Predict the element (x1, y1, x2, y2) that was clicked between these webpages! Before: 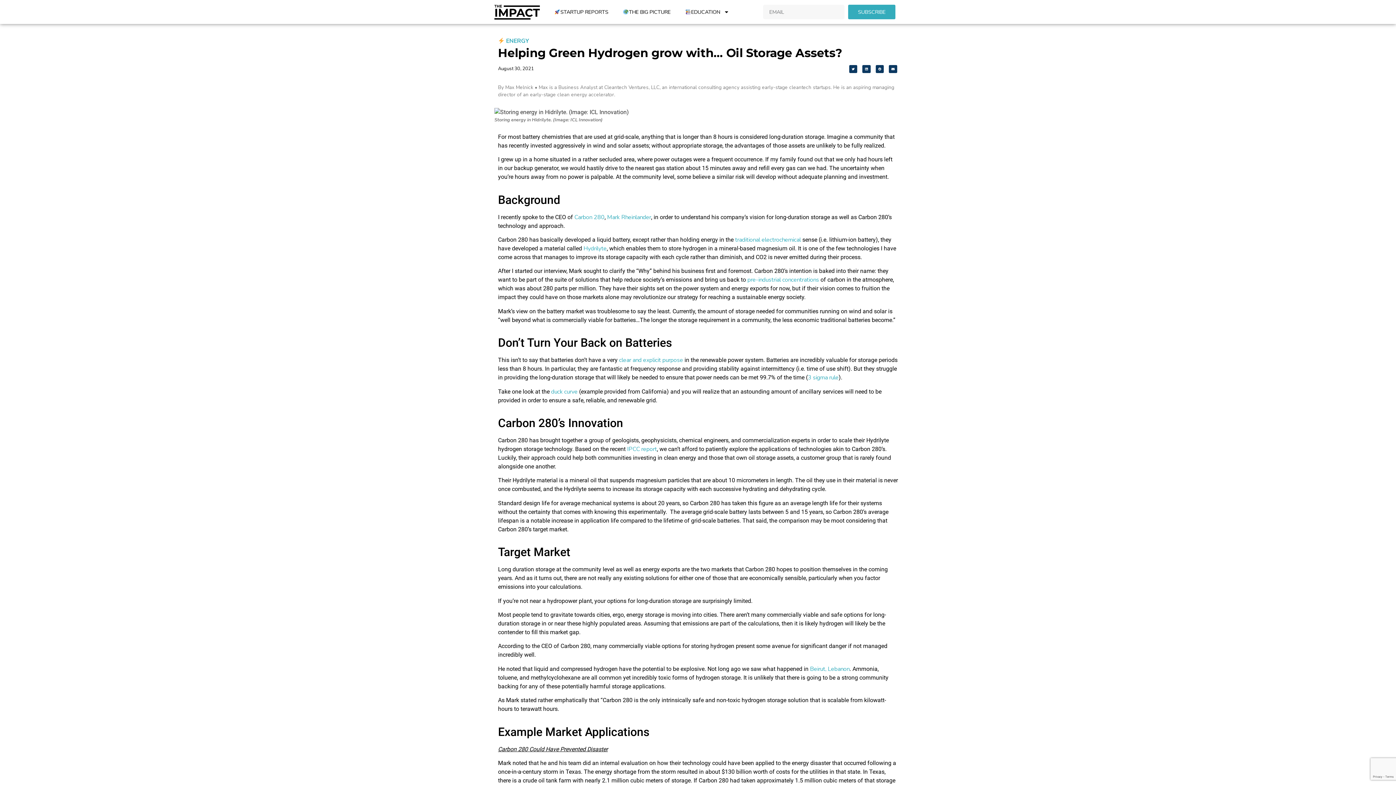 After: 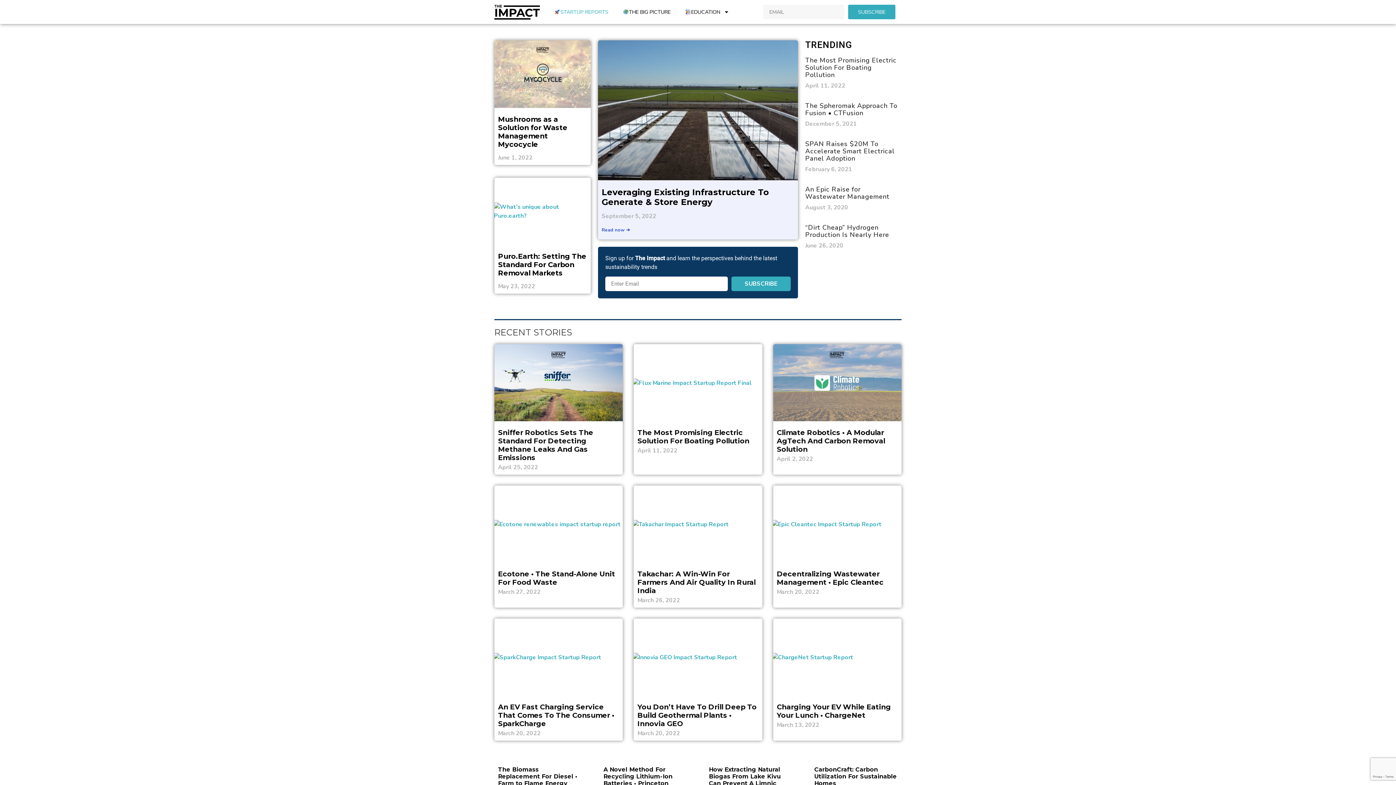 Action: bbox: (547, 3, 616, 20) label: 🚀 STARTUP REPORTS